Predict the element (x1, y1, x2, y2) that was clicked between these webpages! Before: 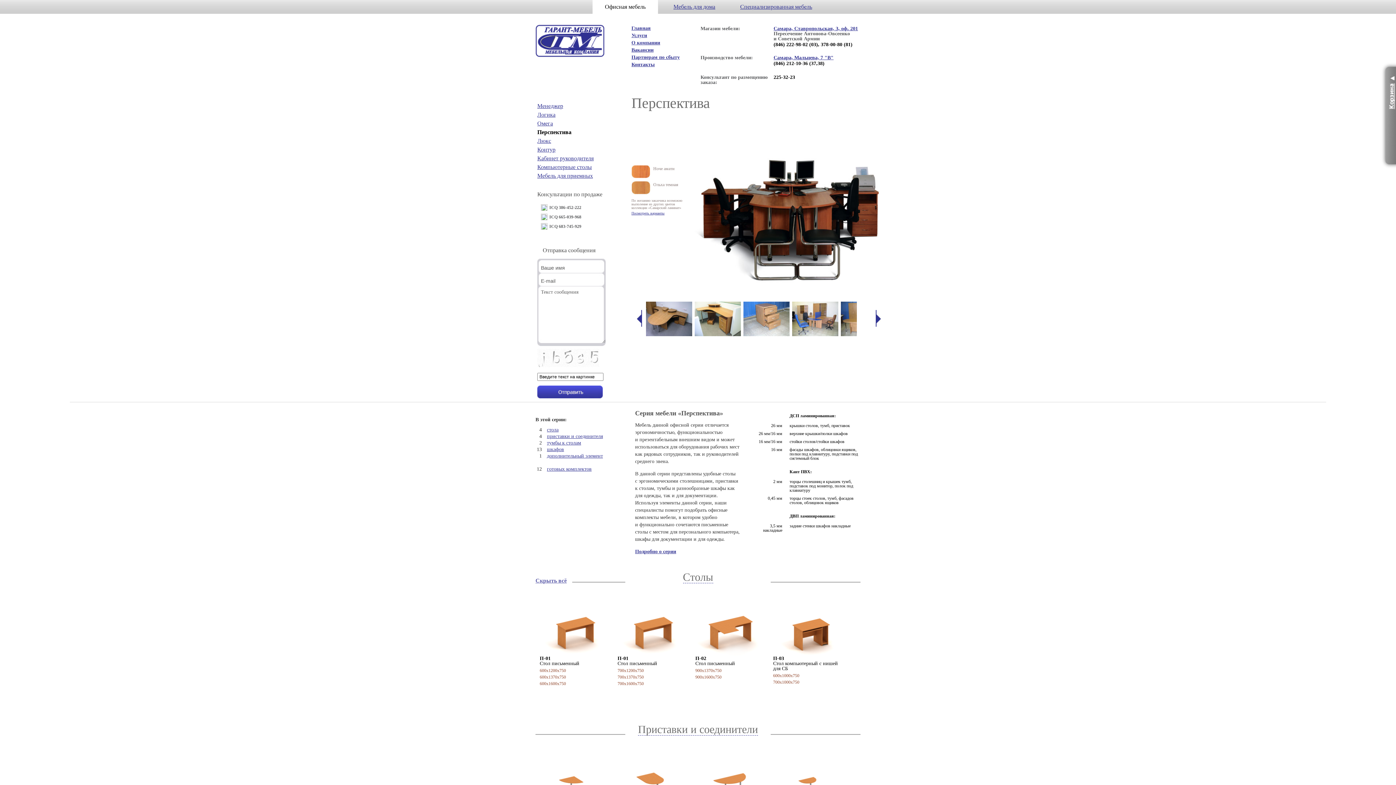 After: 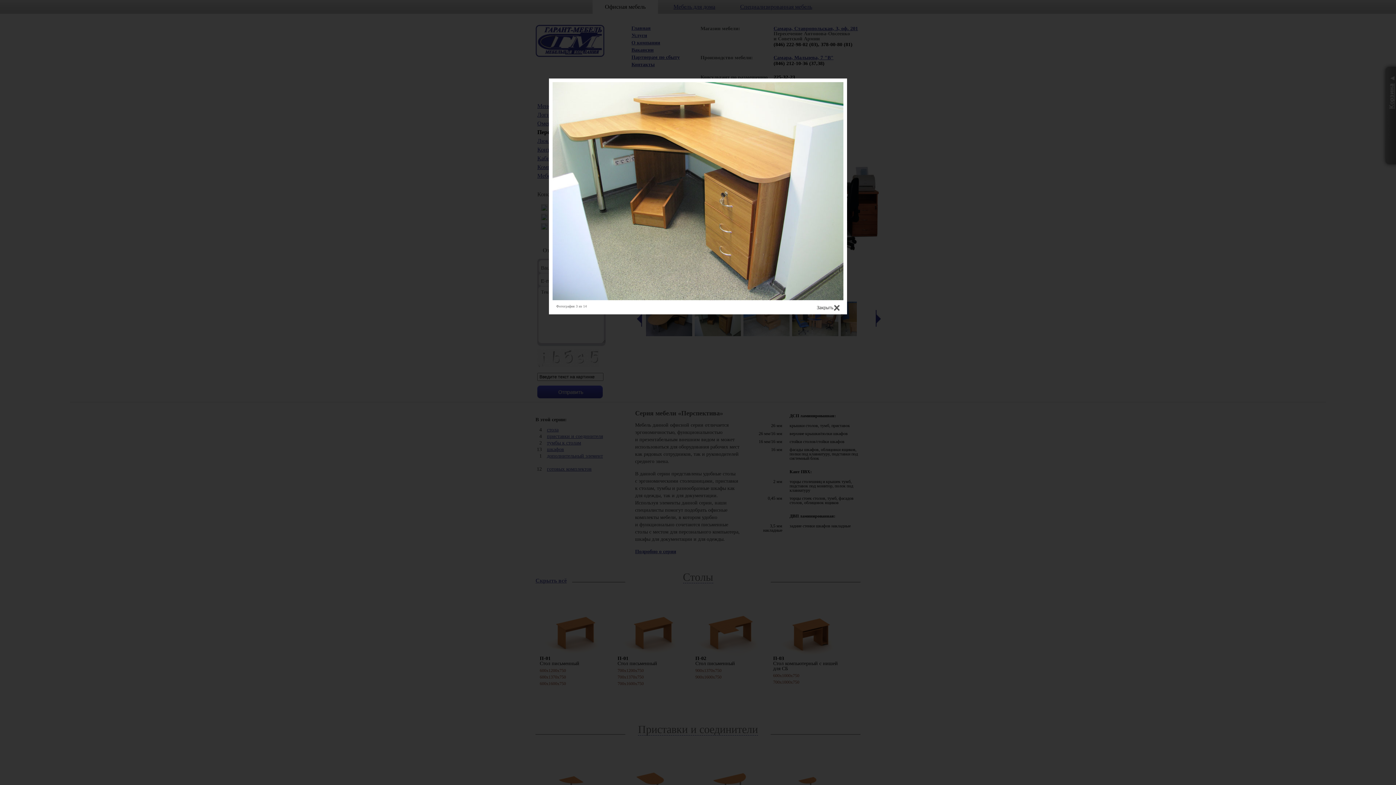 Action: bbox: (694, 331, 741, 337)